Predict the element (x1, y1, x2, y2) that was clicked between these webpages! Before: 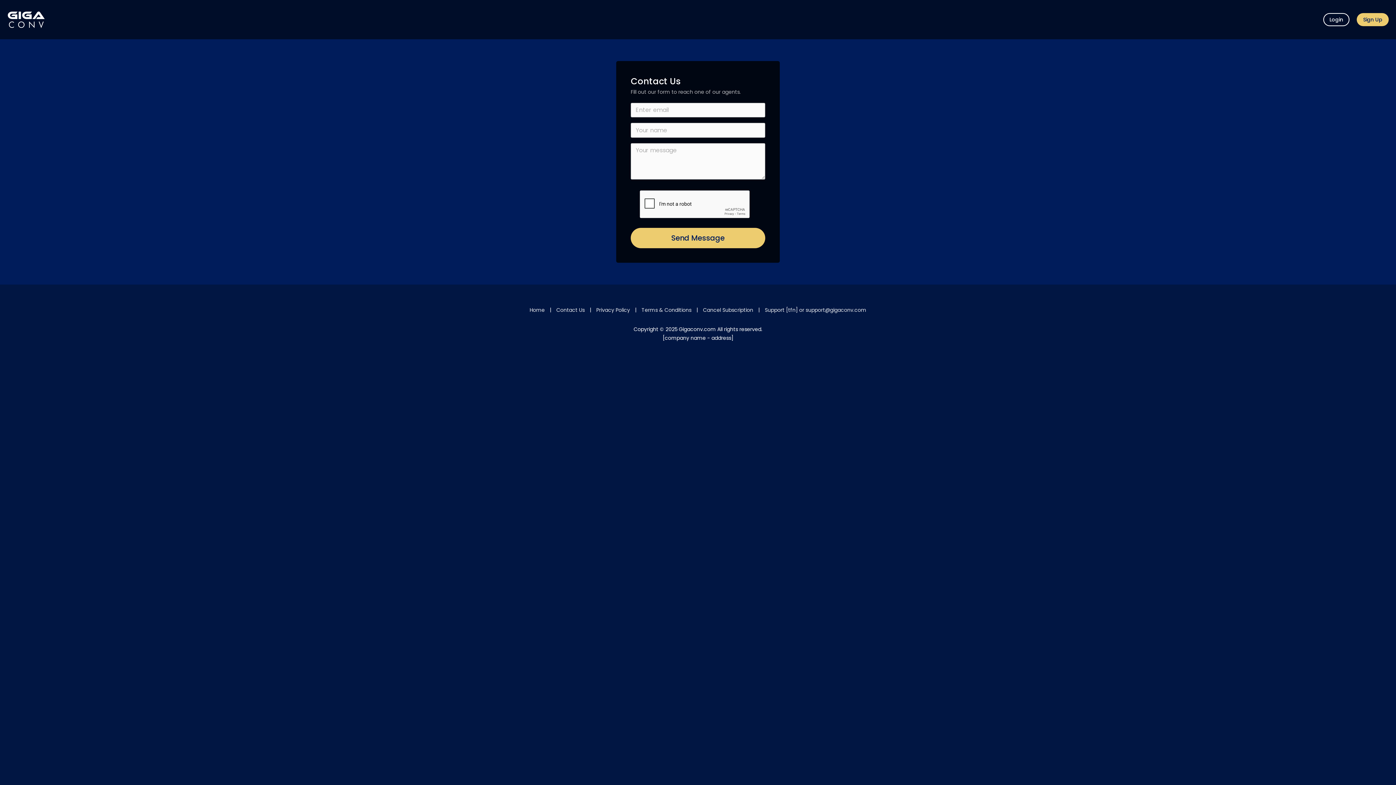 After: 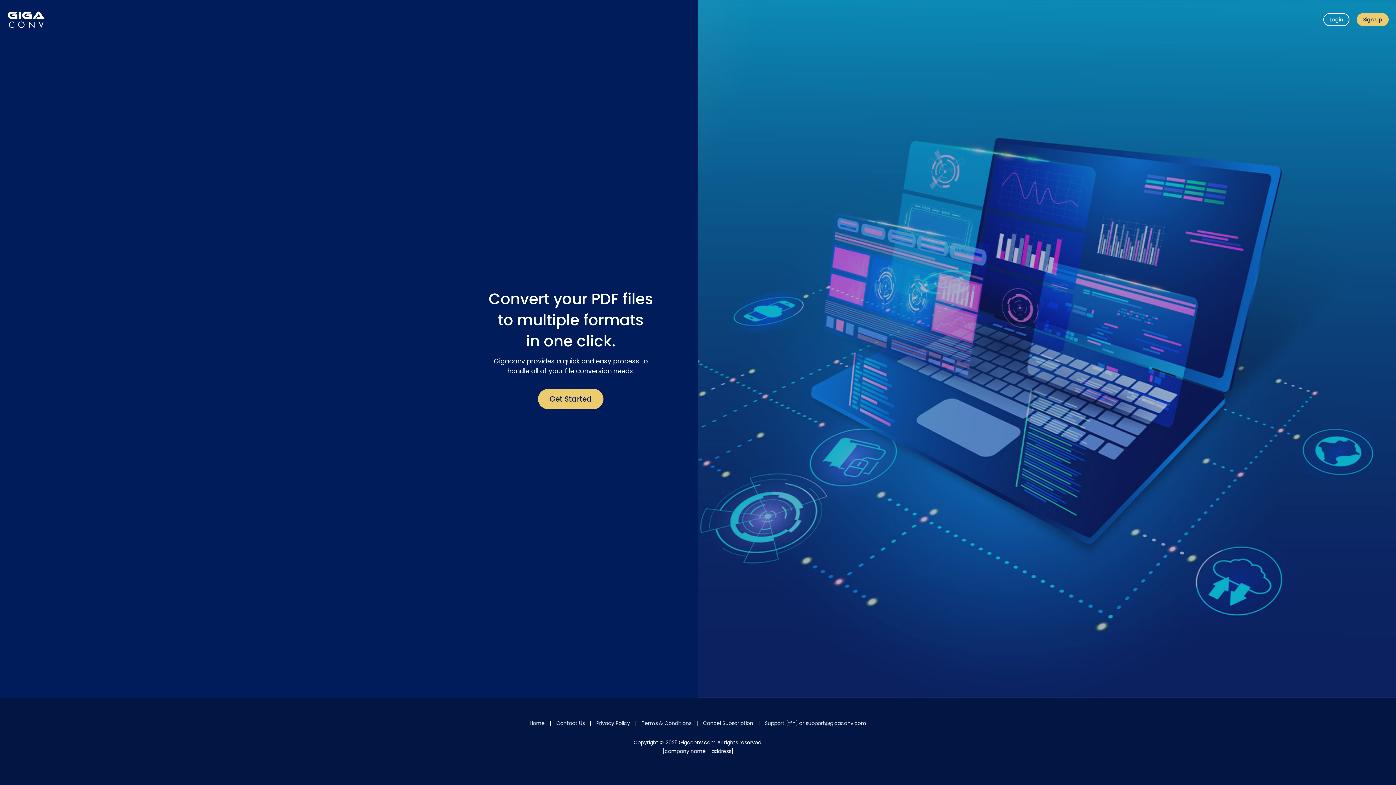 Action: label: Gigaconv bbox: (7, 7, 45, 32)